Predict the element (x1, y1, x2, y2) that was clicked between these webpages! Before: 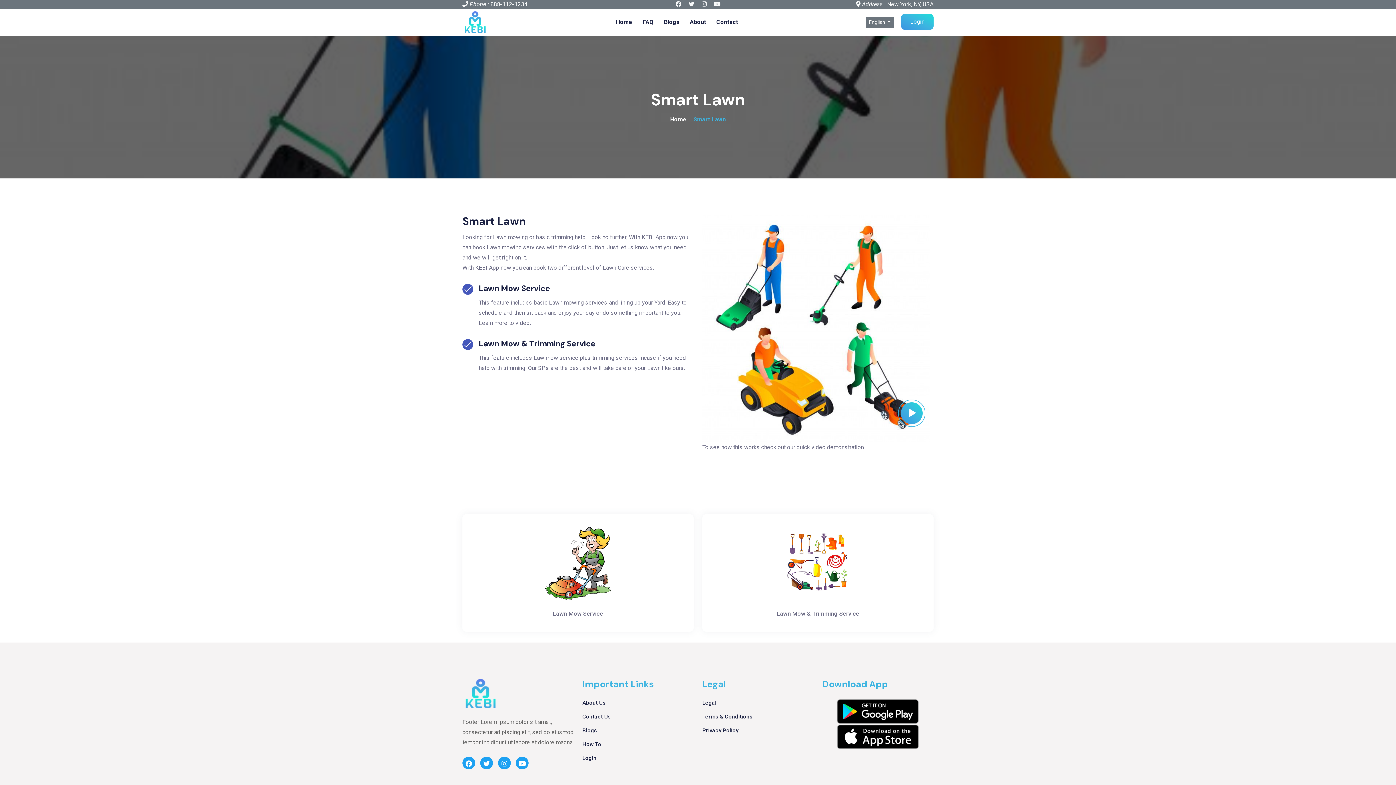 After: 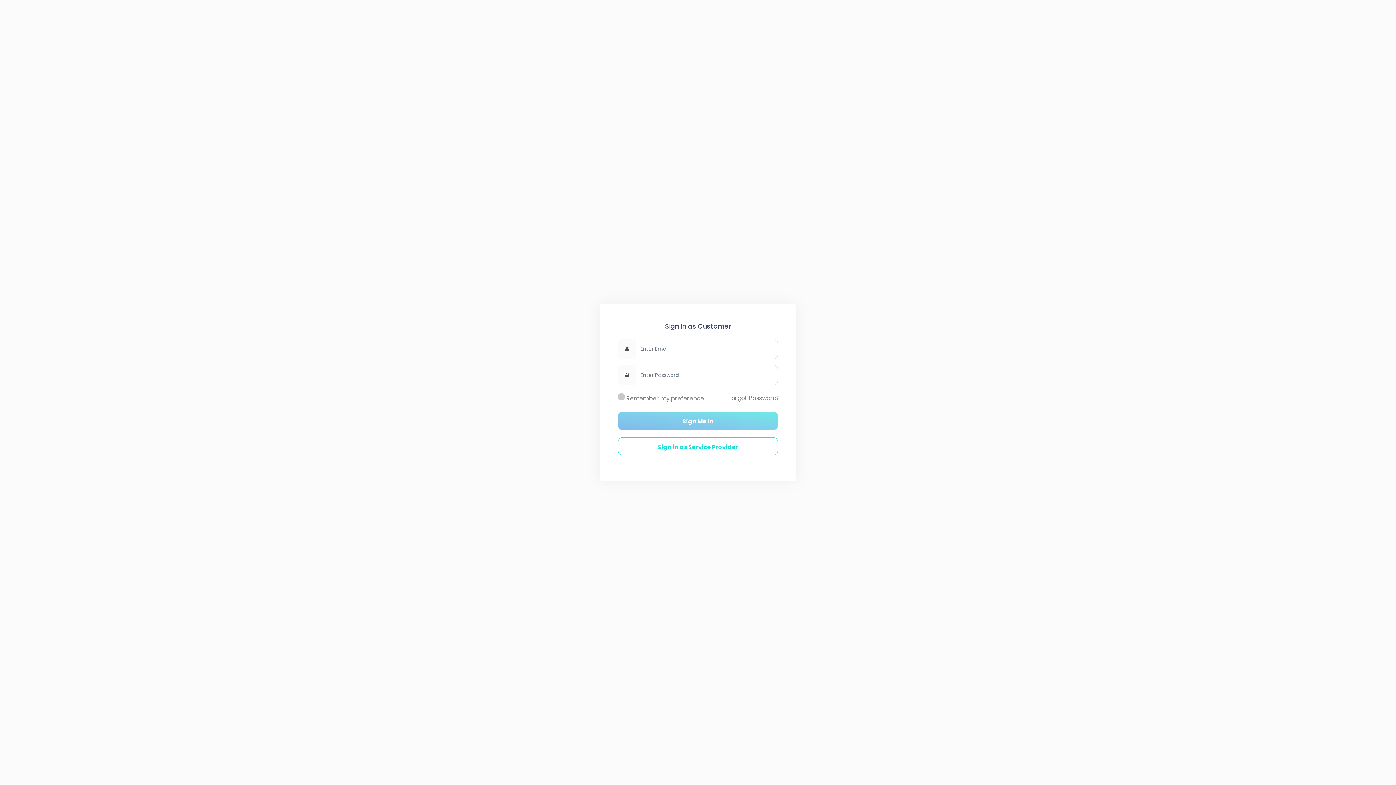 Action: label: Login bbox: (582, 754, 596, 762)